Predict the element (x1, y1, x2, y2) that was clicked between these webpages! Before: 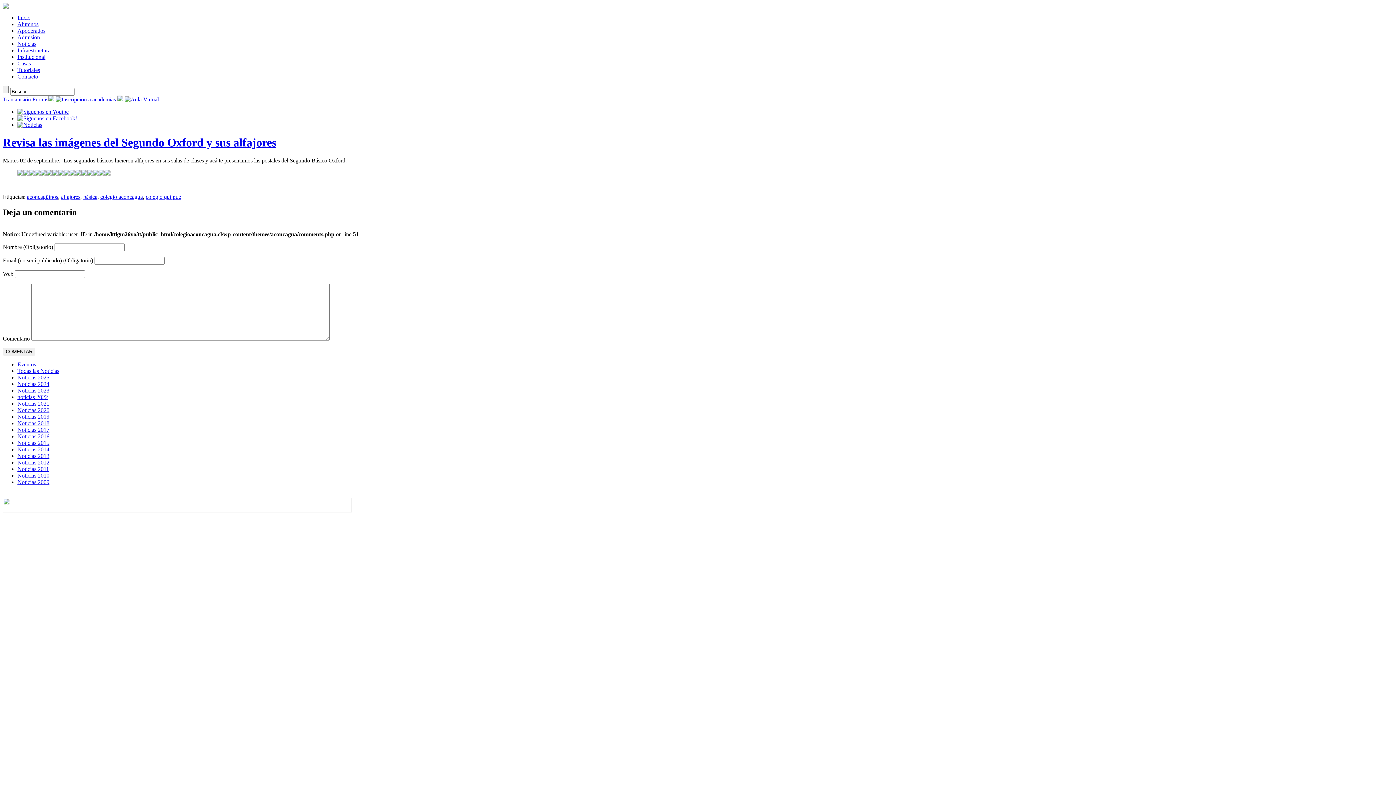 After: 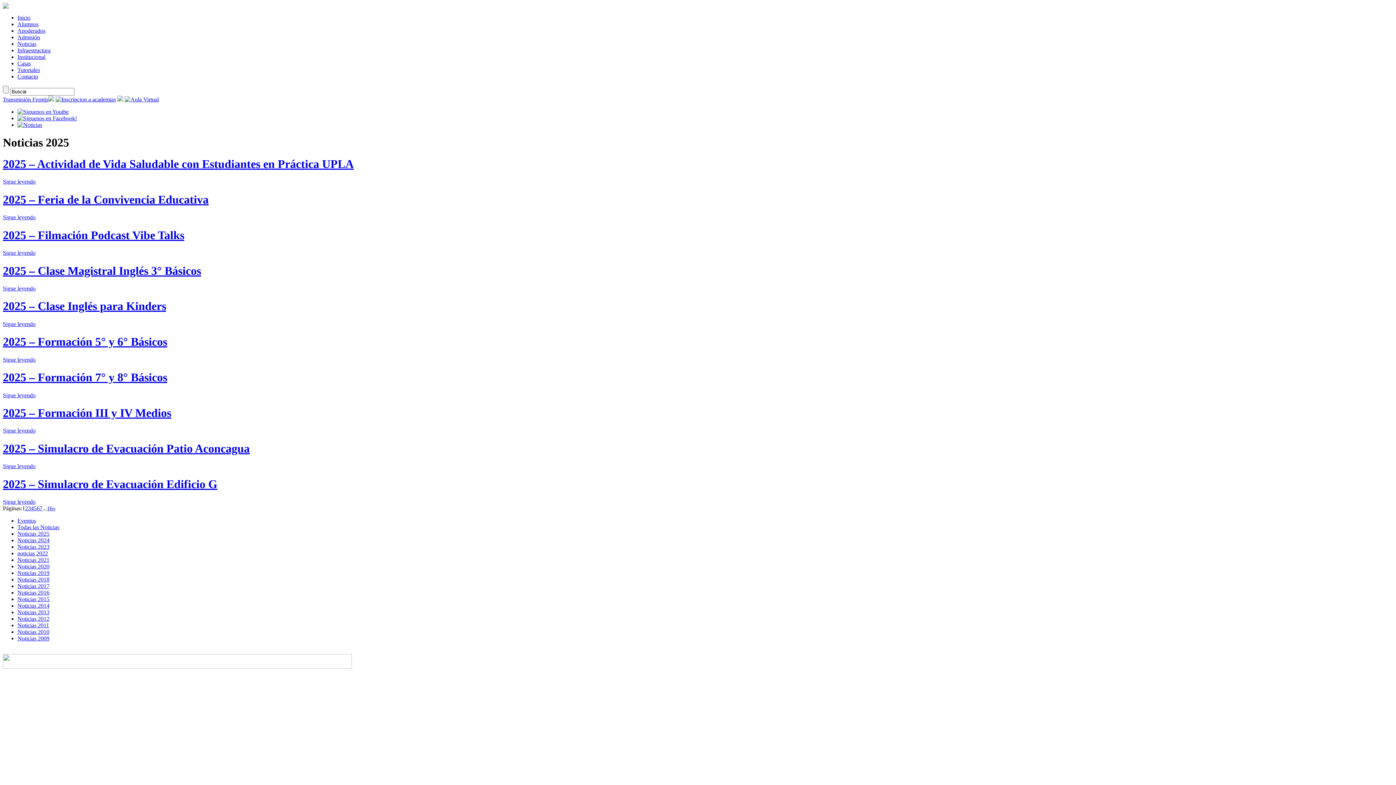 Action: label: Noticias 2025 bbox: (17, 374, 49, 380)